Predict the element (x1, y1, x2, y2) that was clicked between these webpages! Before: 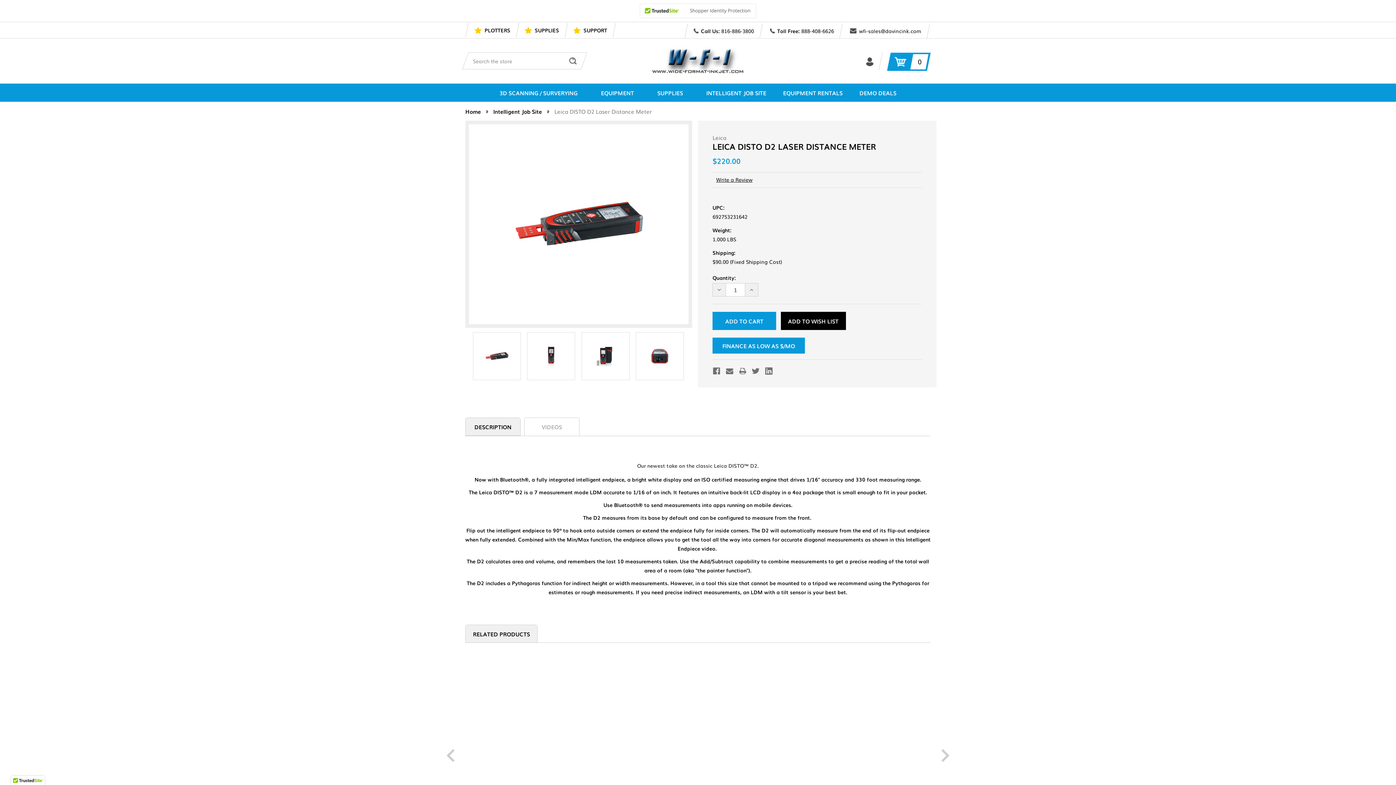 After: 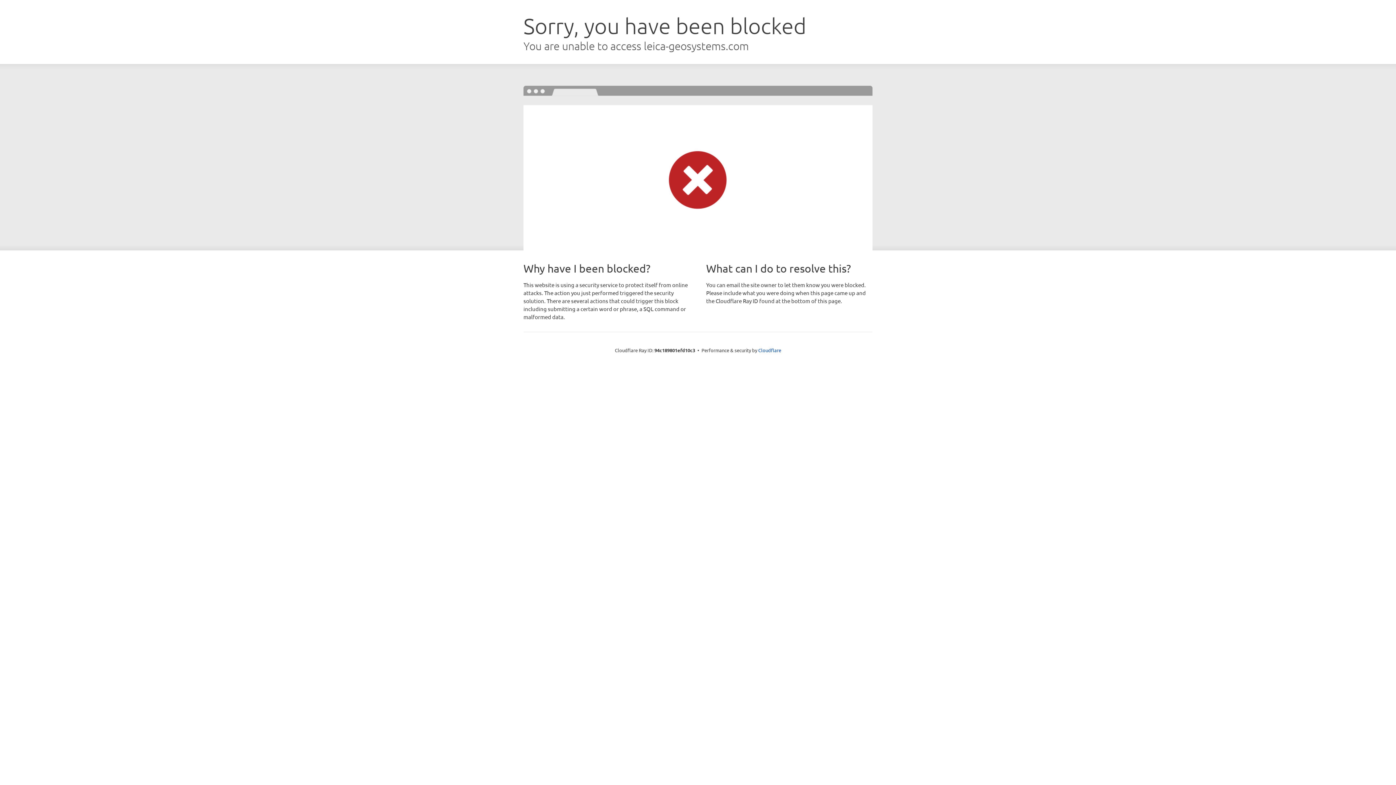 Action: label: LDM bbox: (750, 588, 762, 596)